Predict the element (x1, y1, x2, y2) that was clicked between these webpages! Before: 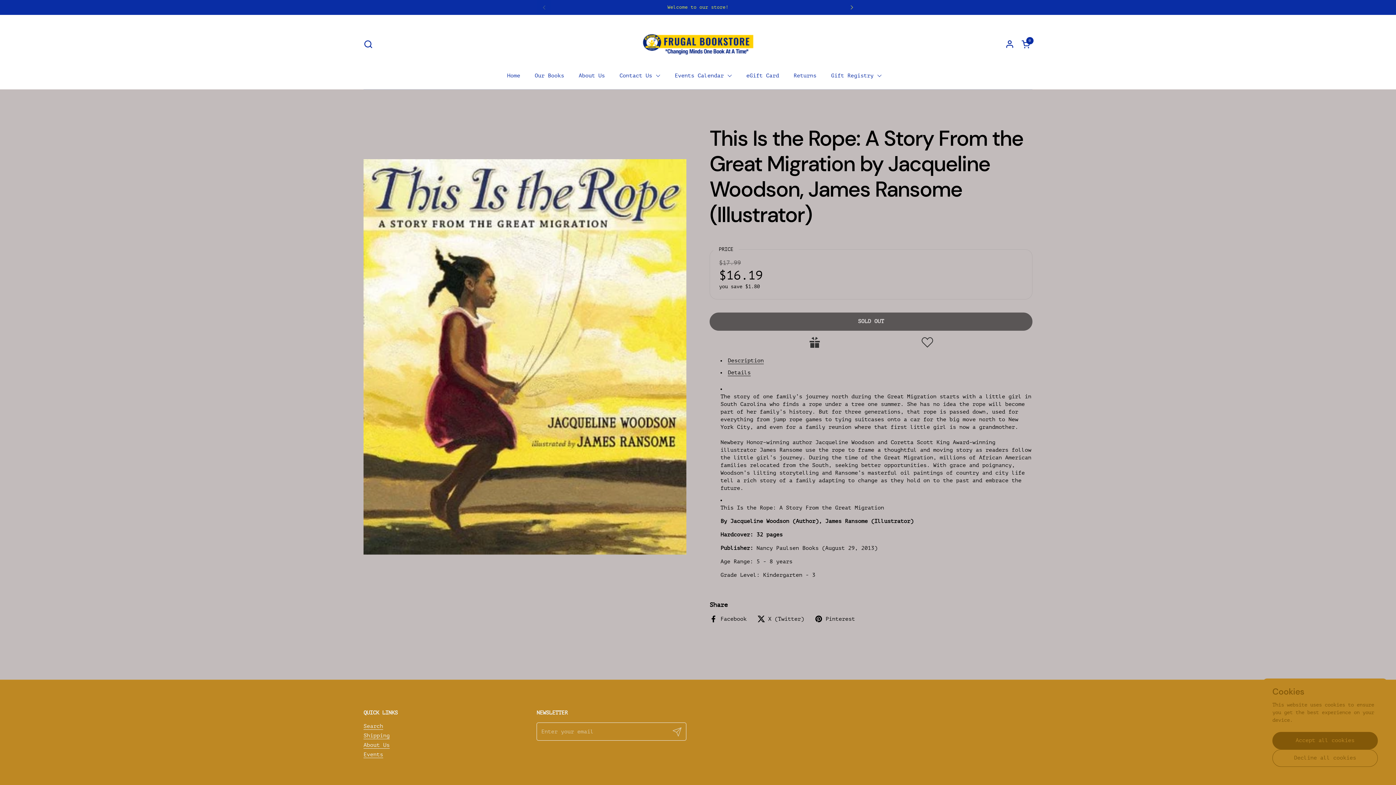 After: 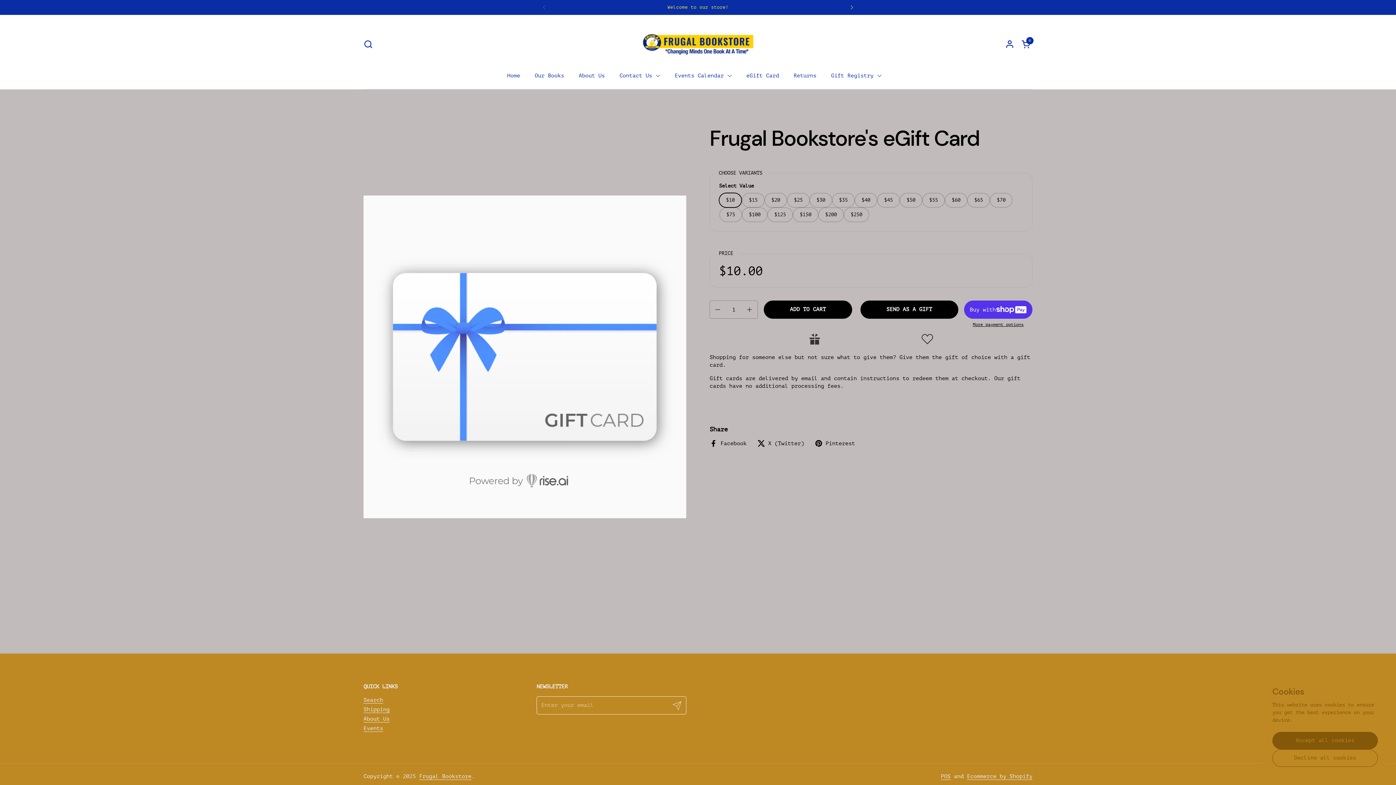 Action: label: eGift Card bbox: (739, 67, 786, 84)